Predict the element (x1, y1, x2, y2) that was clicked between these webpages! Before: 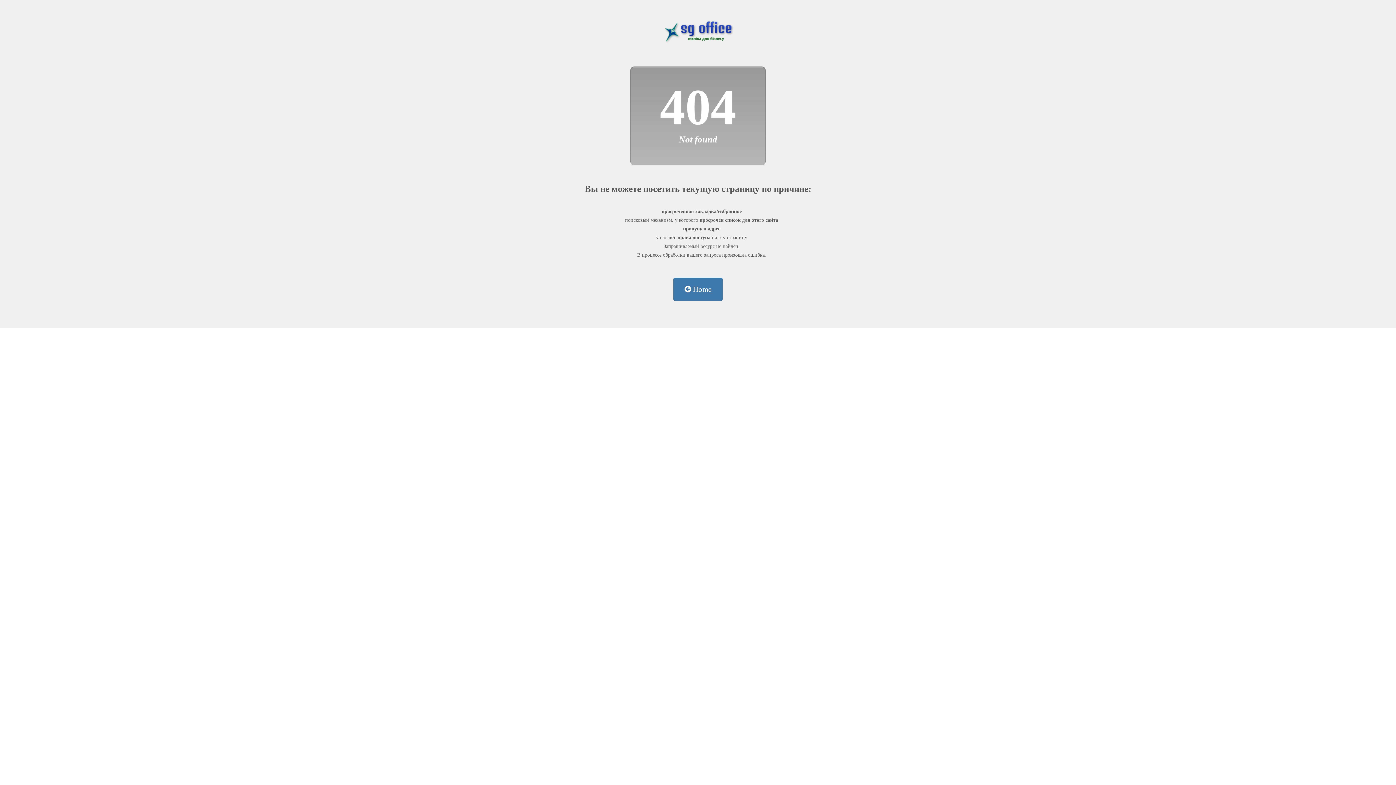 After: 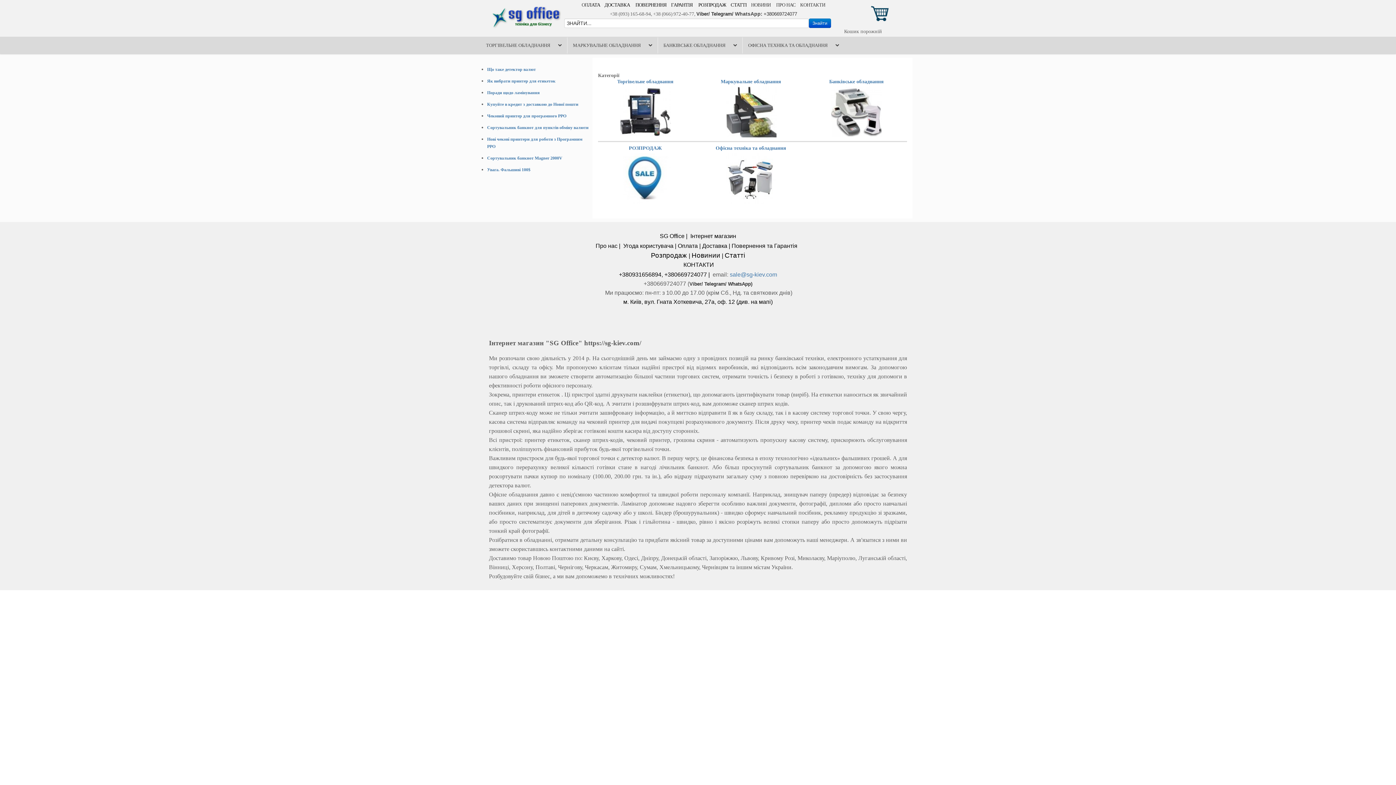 Action: bbox: (673, 277, 722, 301) label:  Home